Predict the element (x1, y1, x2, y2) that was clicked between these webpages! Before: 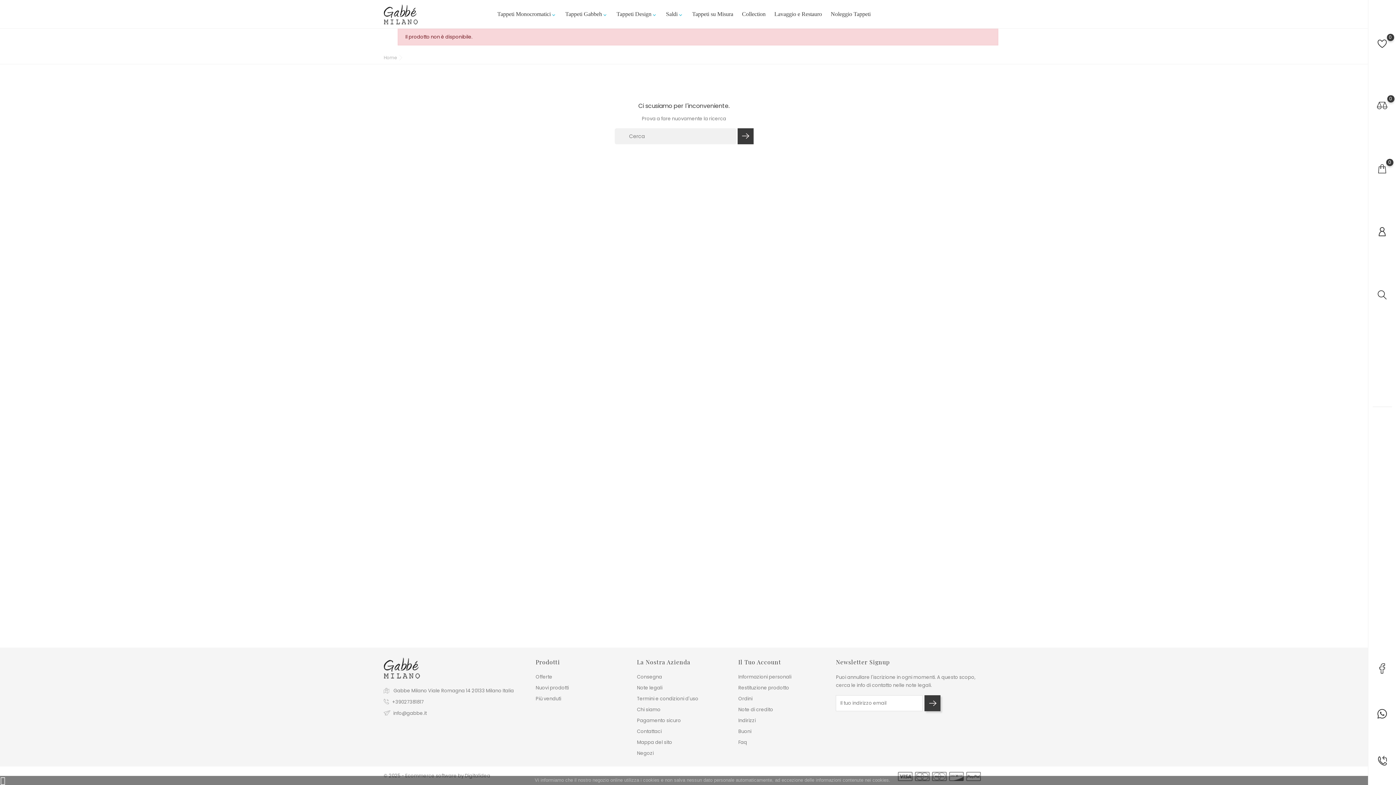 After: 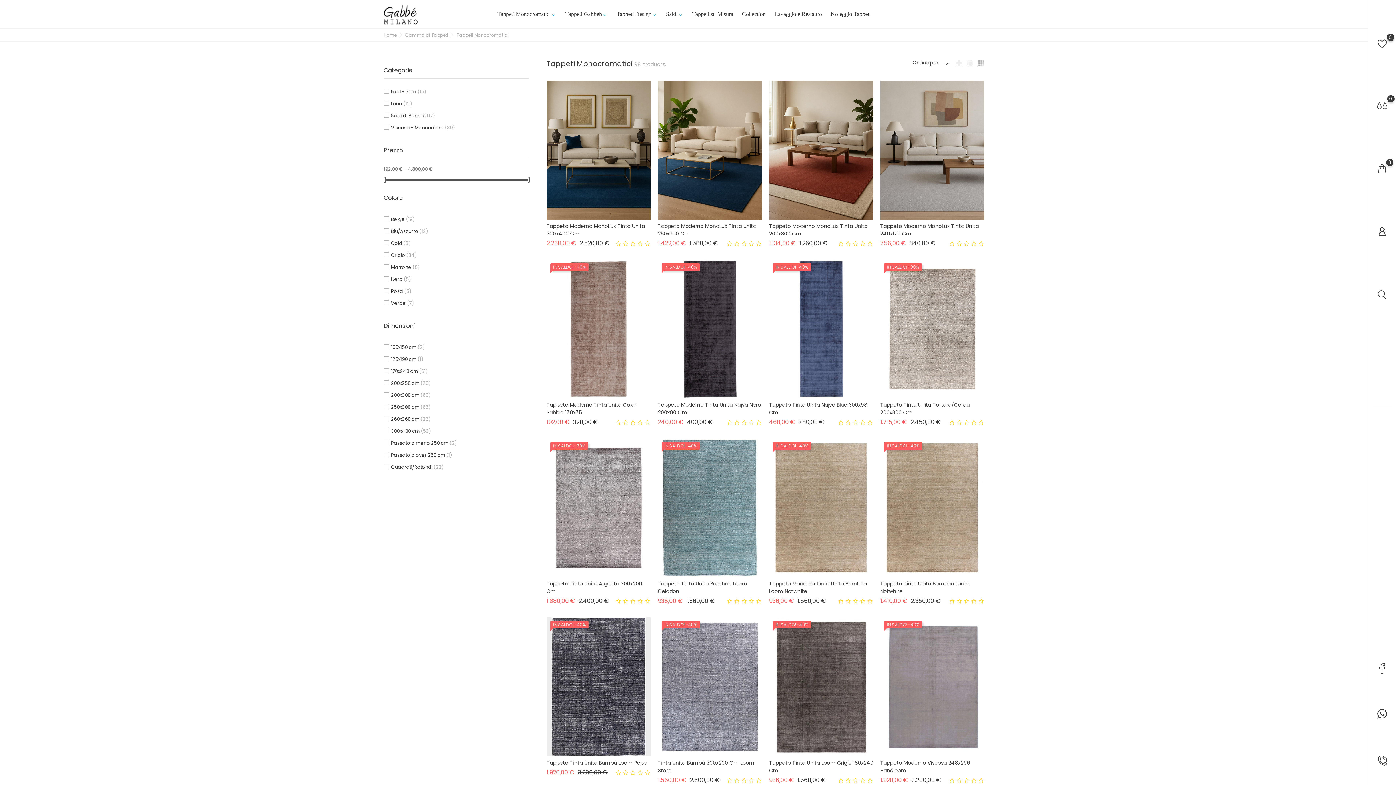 Action: bbox: (497, 10, 556, 17) label: Tappeti Monocromatici
